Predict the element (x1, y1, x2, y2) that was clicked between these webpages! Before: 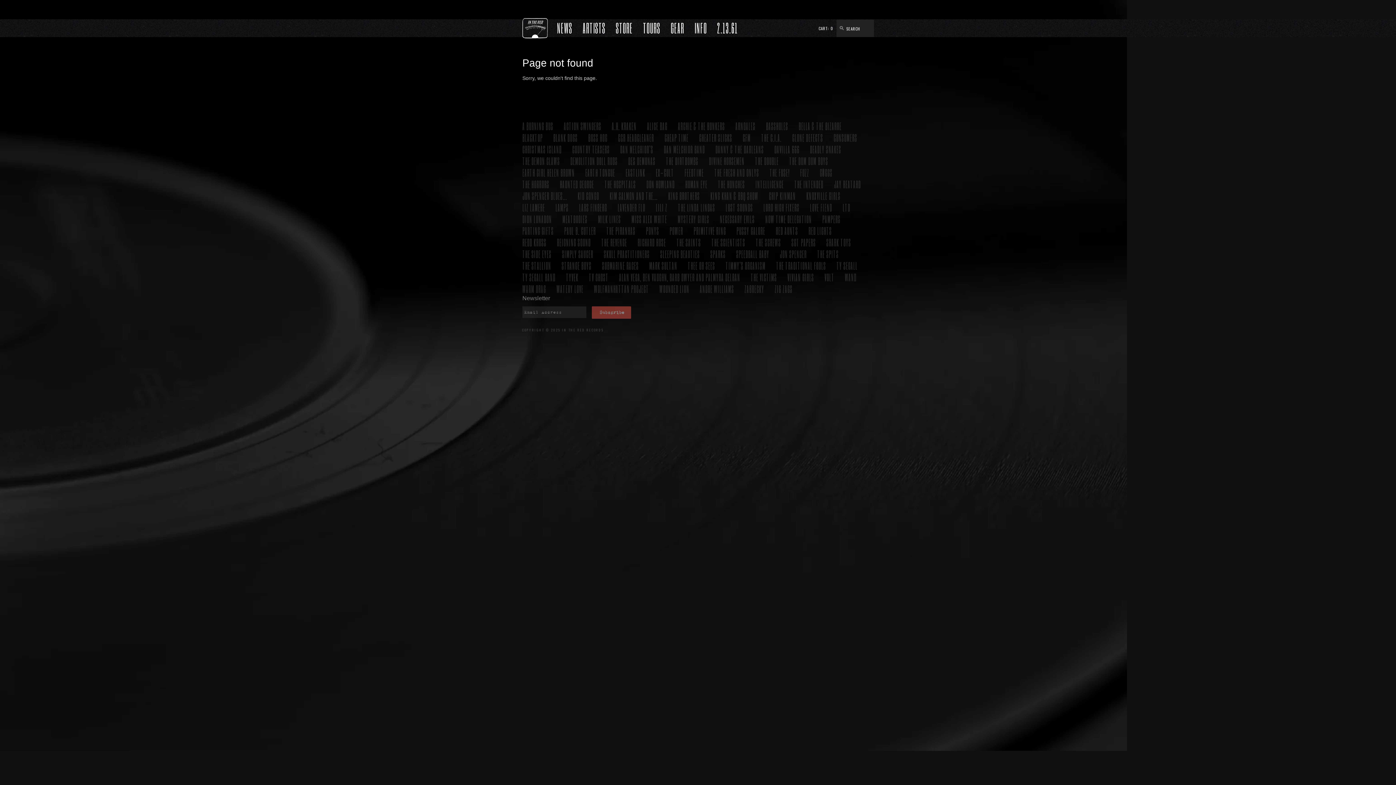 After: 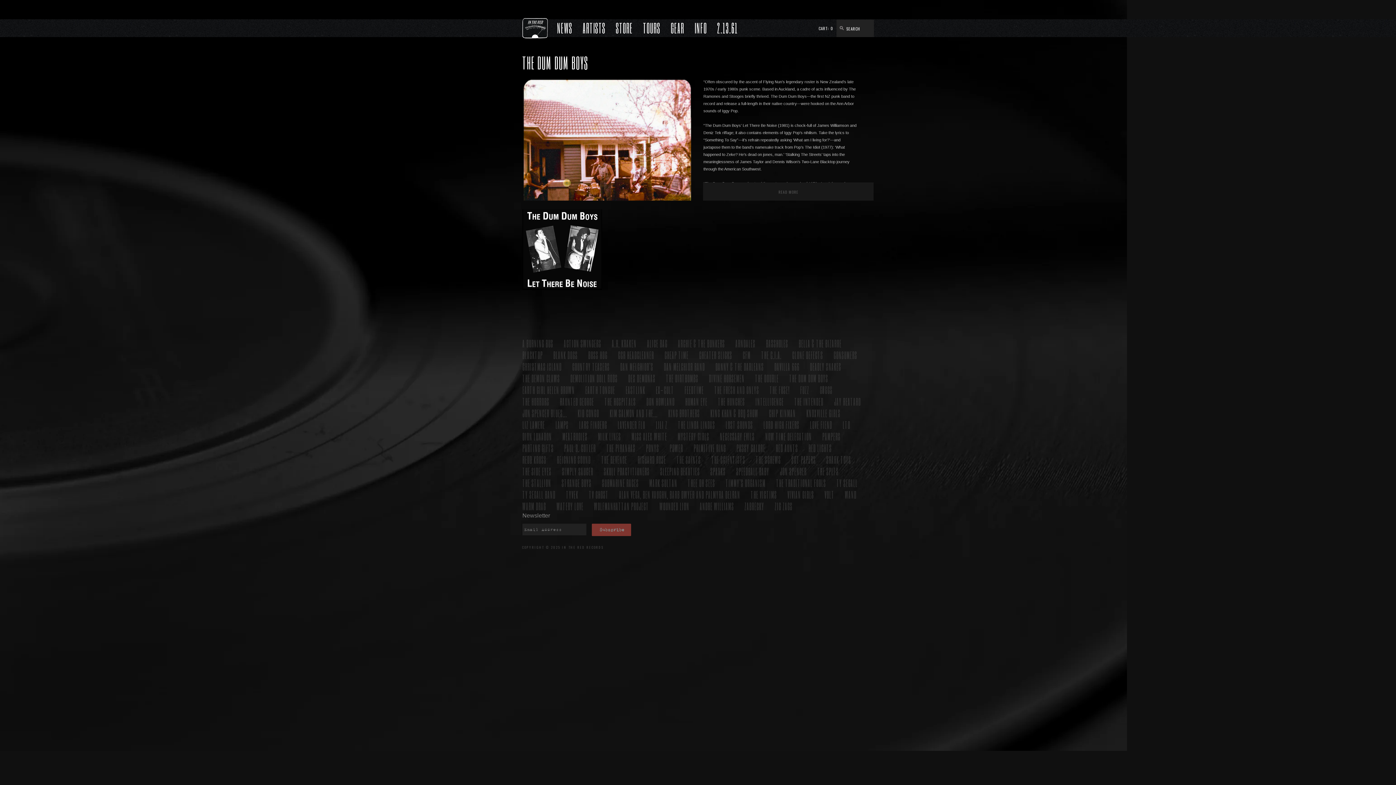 Action: label: THE DUM DUM BOYS bbox: (789, 154, 828, 166)